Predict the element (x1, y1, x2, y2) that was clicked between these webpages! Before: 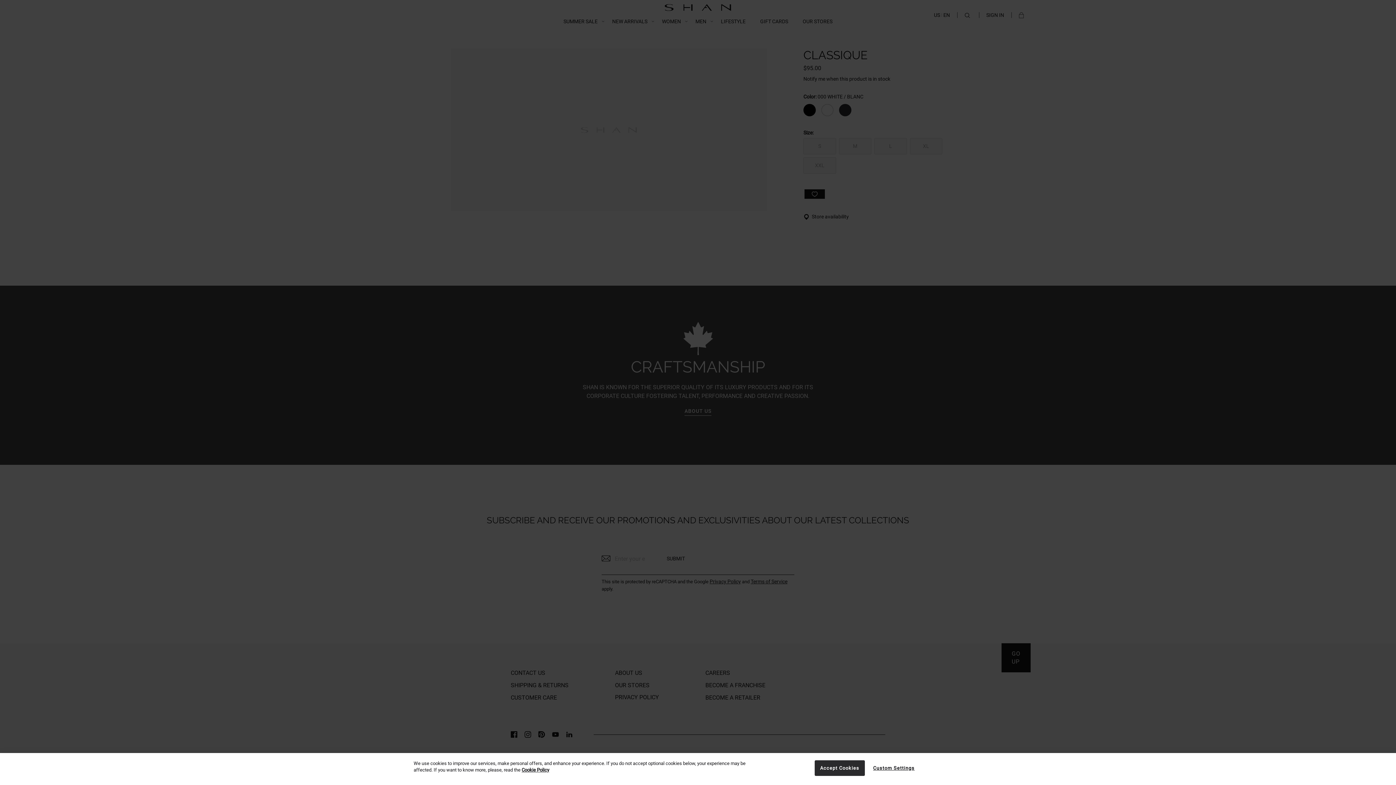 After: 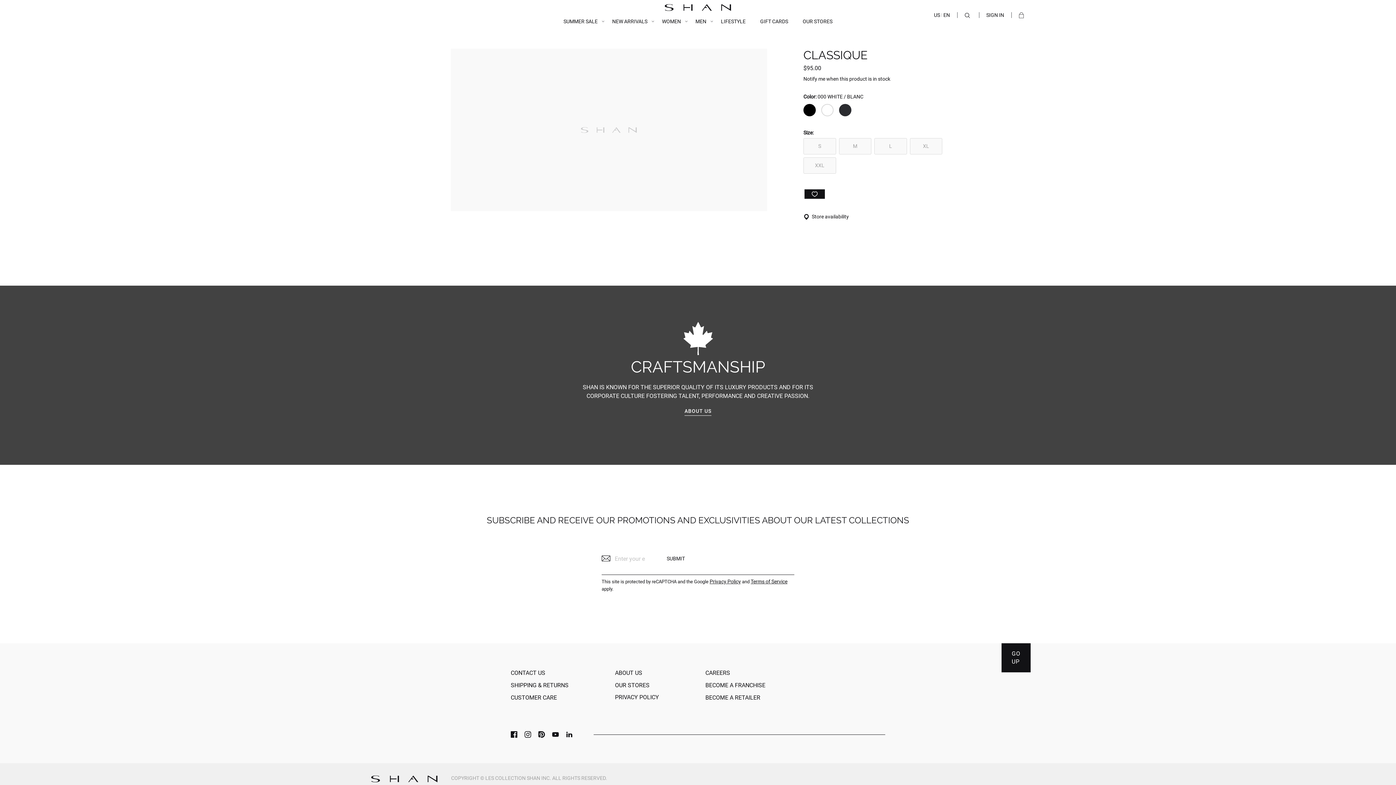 Action: label: Accept Cookies bbox: (814, 760, 865, 776)